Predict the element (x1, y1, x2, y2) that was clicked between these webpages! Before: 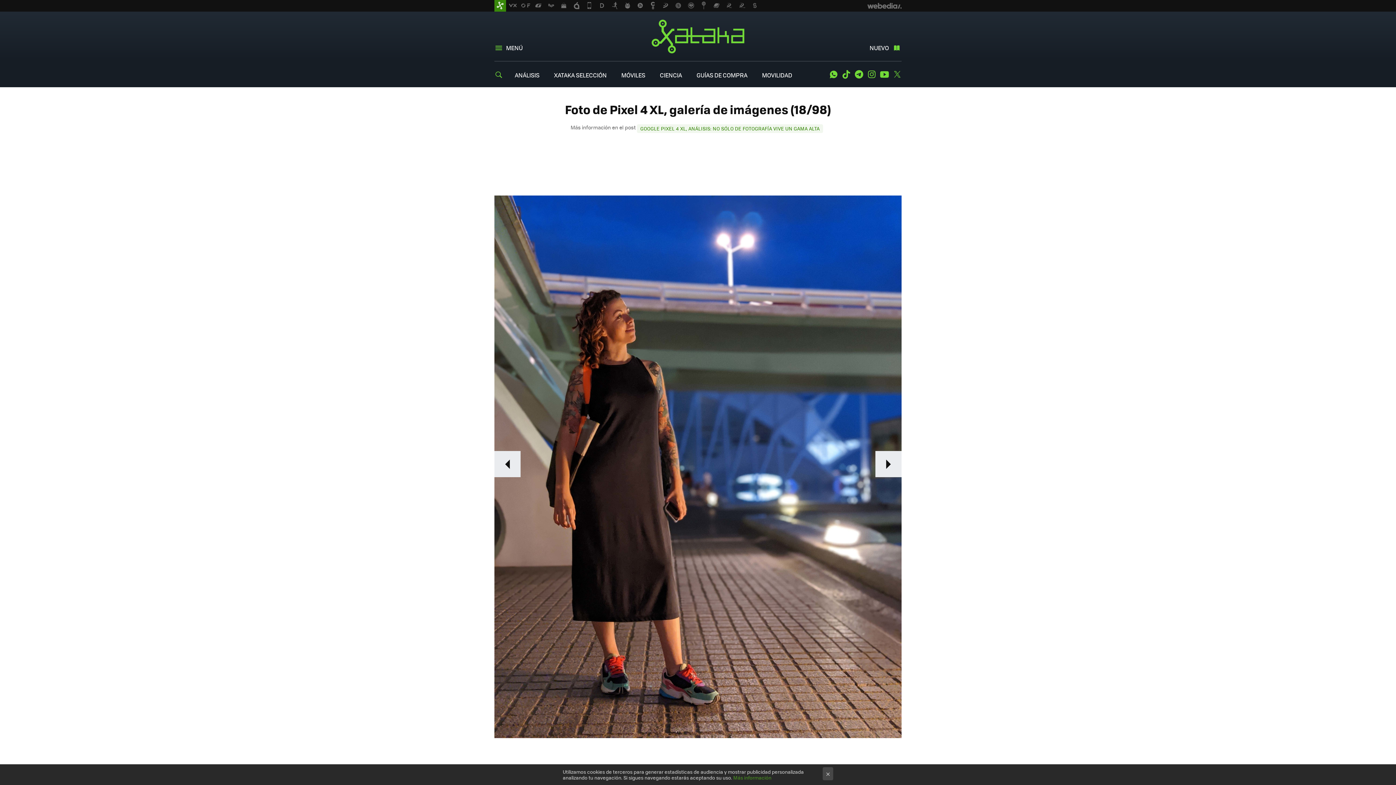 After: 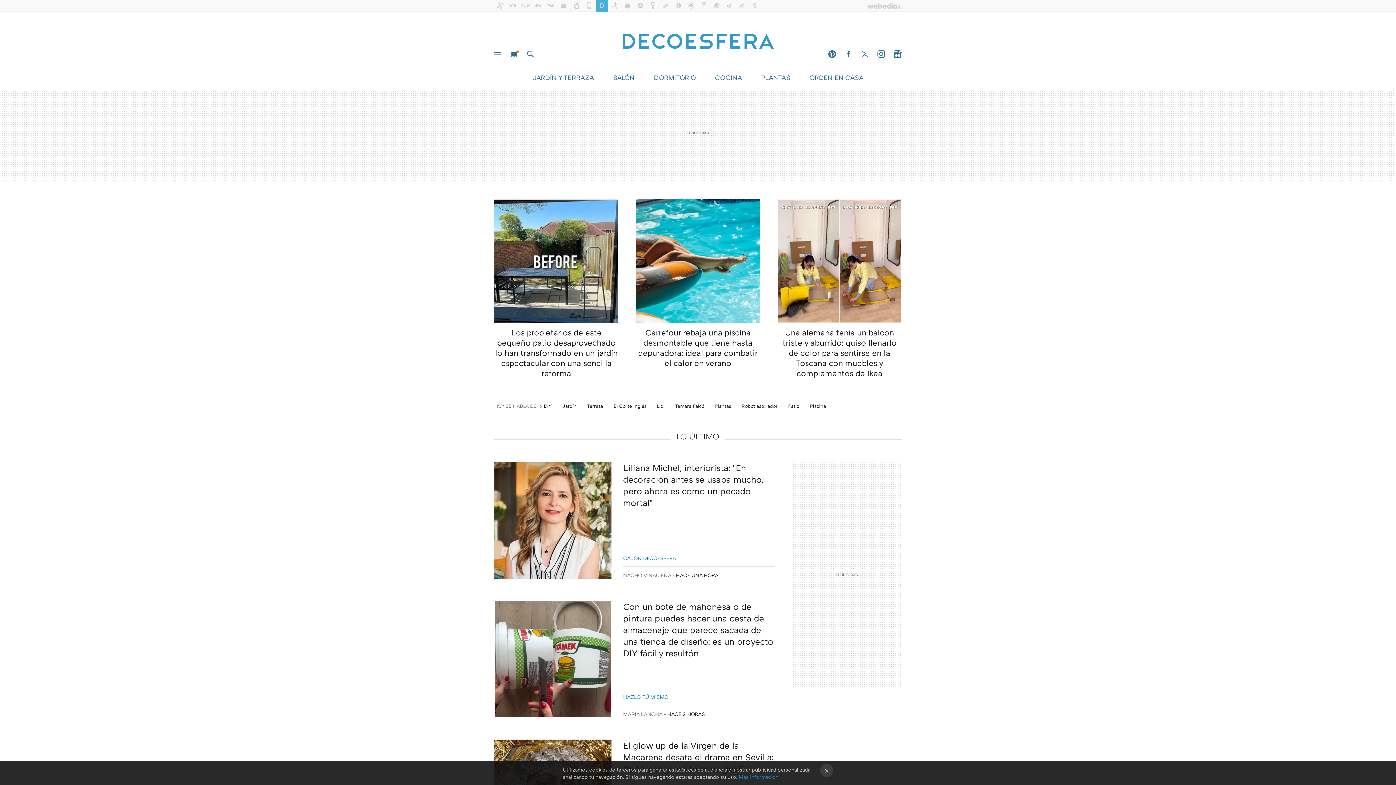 Action: bbox: (596, 0, 608, 11)